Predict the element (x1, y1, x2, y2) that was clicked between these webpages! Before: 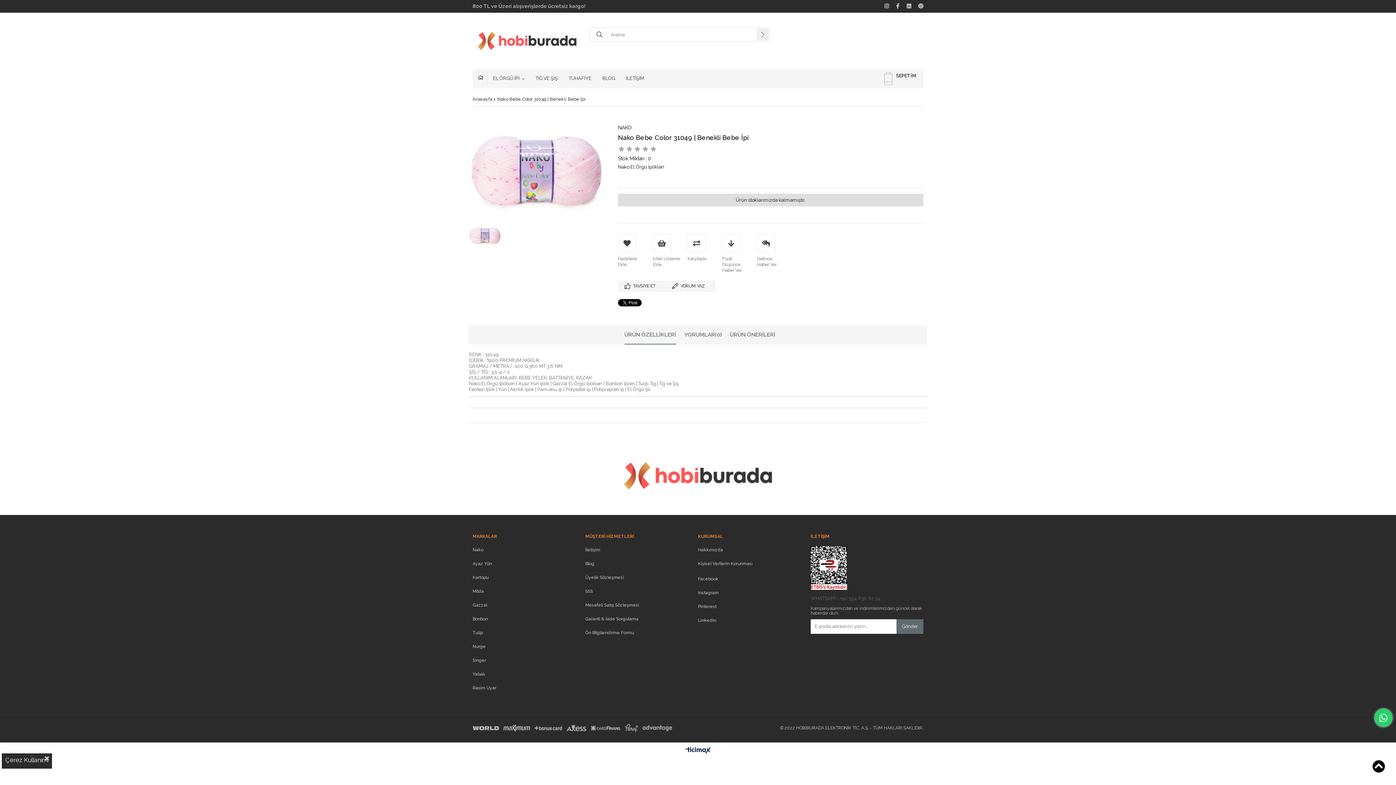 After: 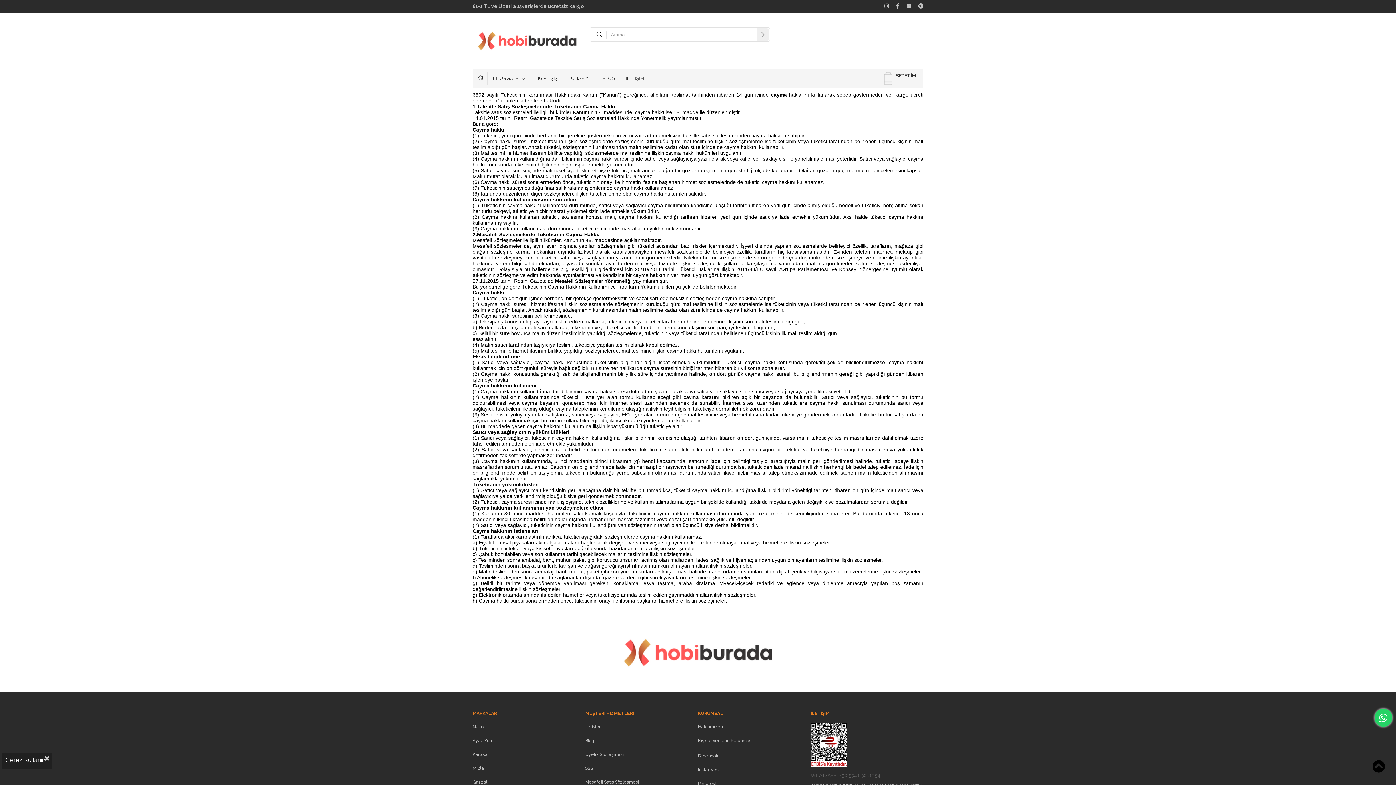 Action: bbox: (585, 616, 638, 621) label: Garanti & İade Sorgulama